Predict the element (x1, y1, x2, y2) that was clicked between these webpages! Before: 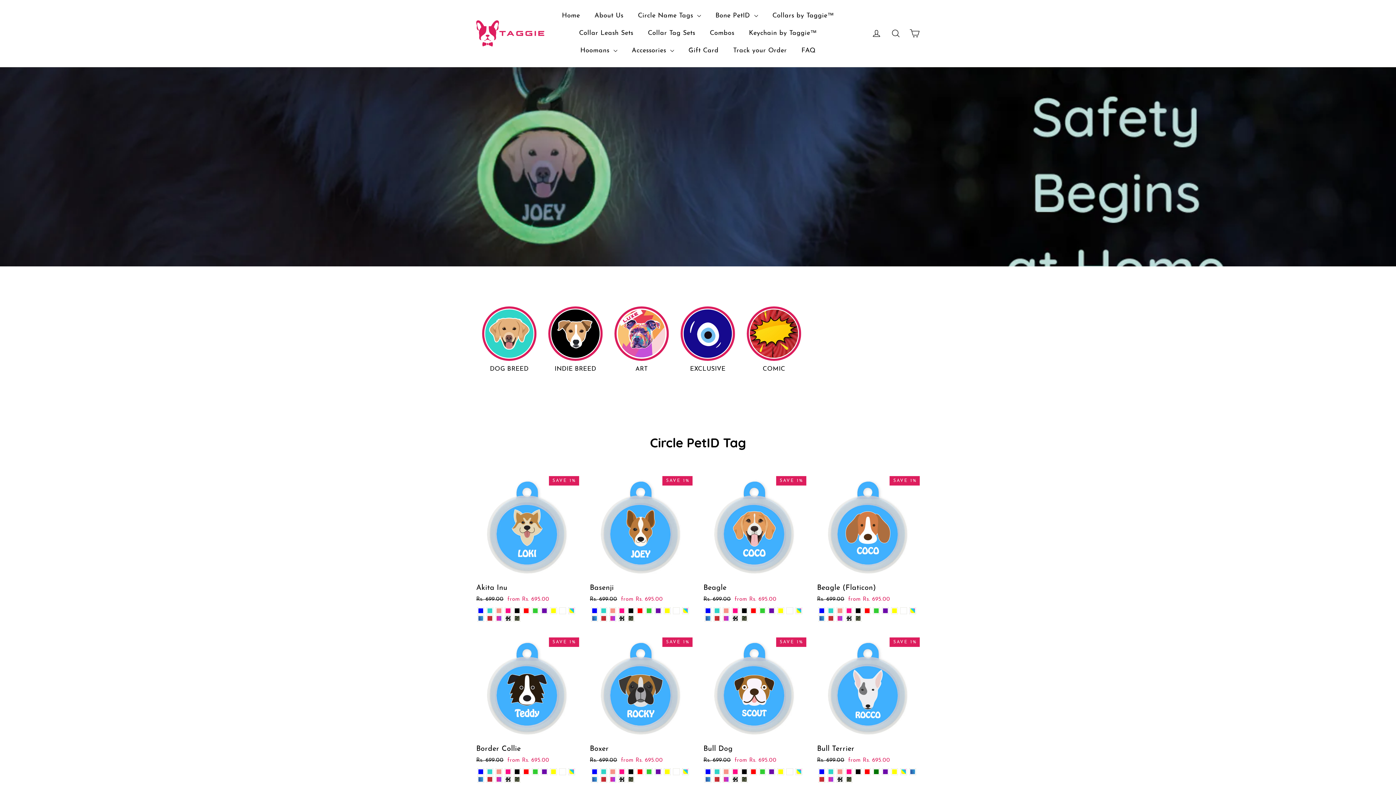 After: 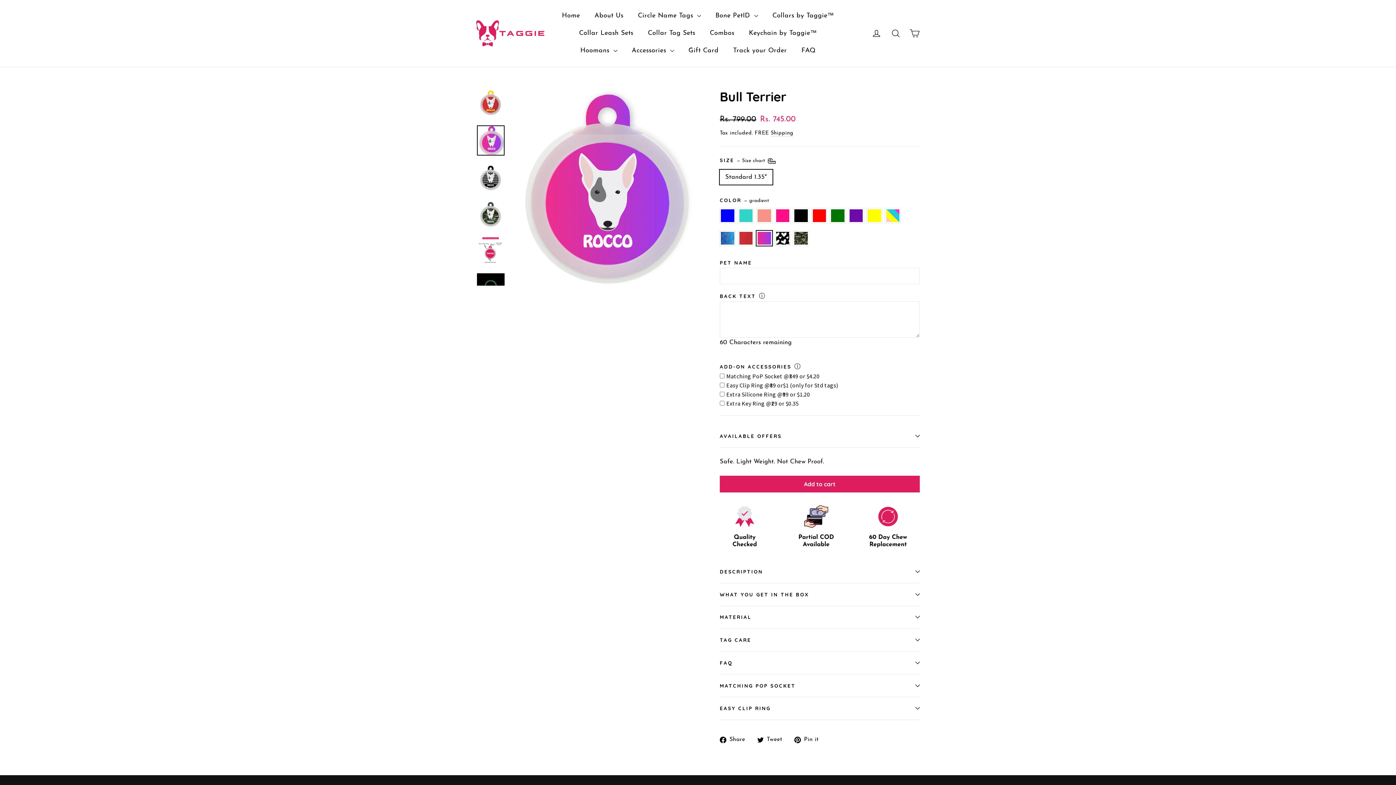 Action: label: Bull Terrier - gradient bbox: (827, 776, 834, 782)